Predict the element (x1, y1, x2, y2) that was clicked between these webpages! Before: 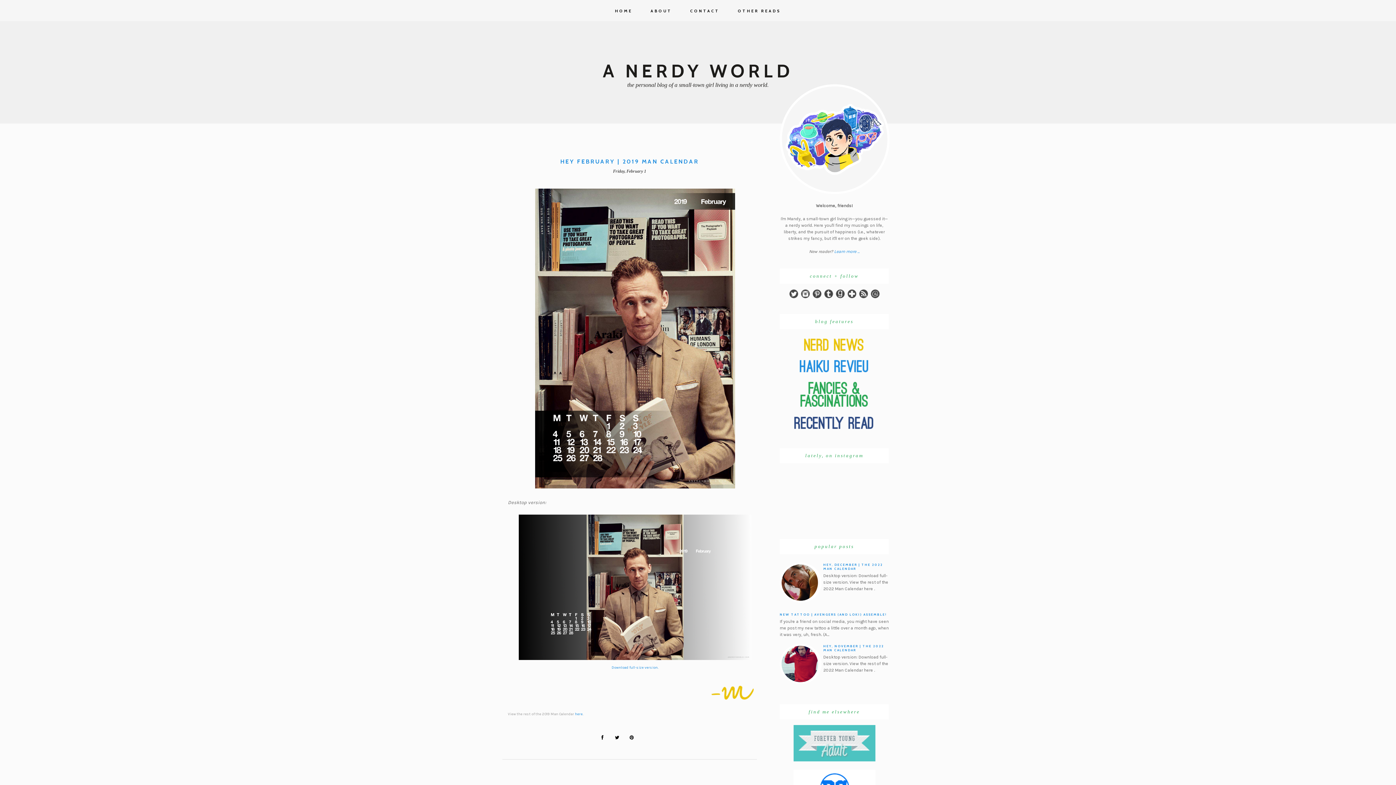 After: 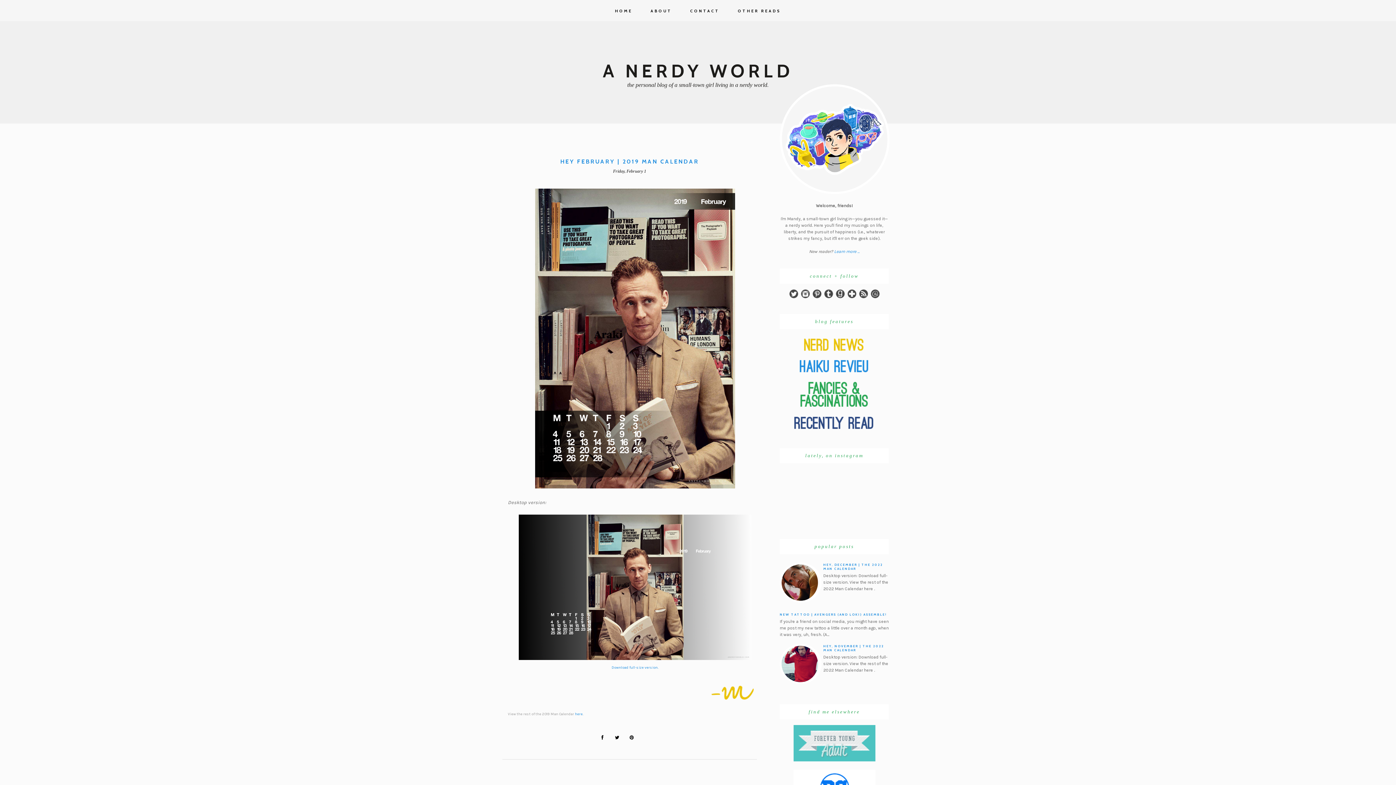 Action: bbox: (780, 680, 821, 685)